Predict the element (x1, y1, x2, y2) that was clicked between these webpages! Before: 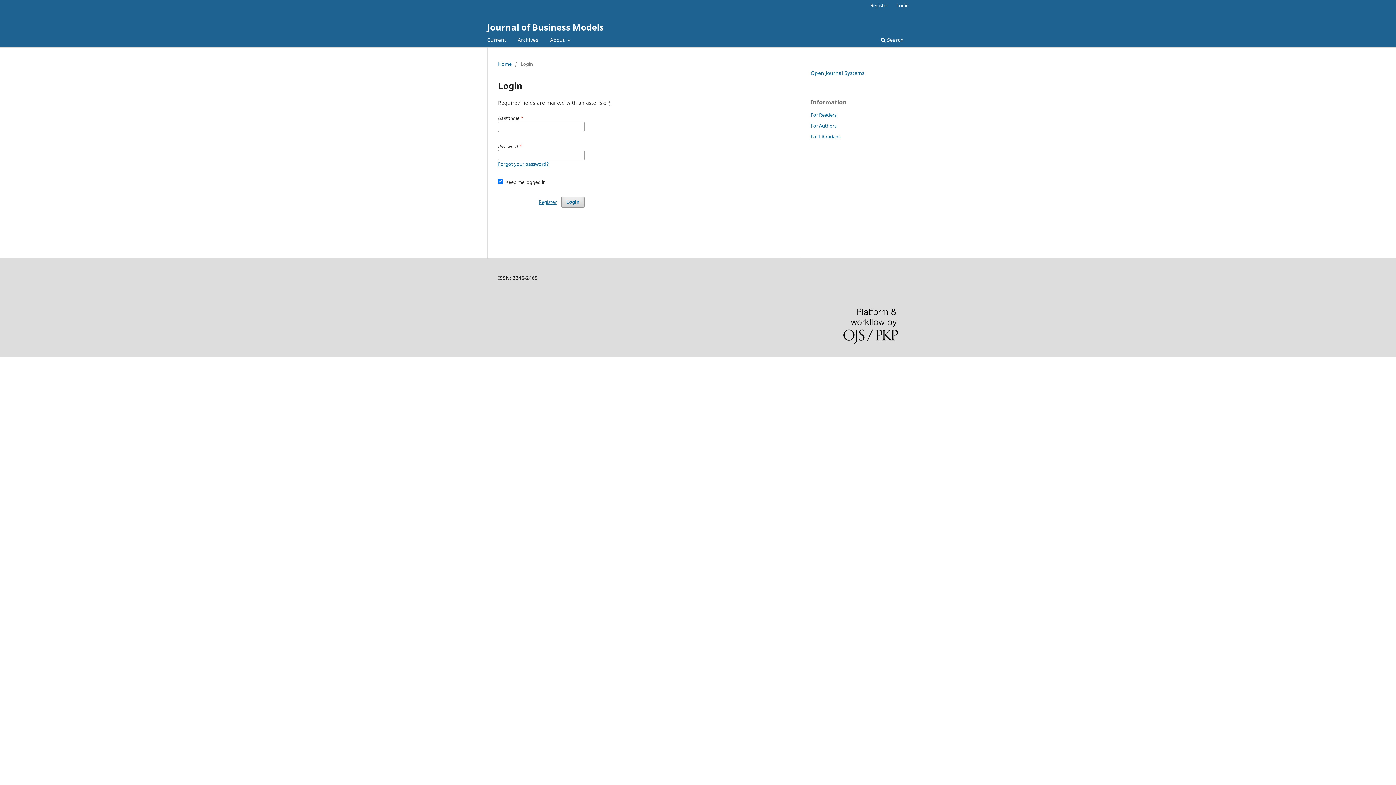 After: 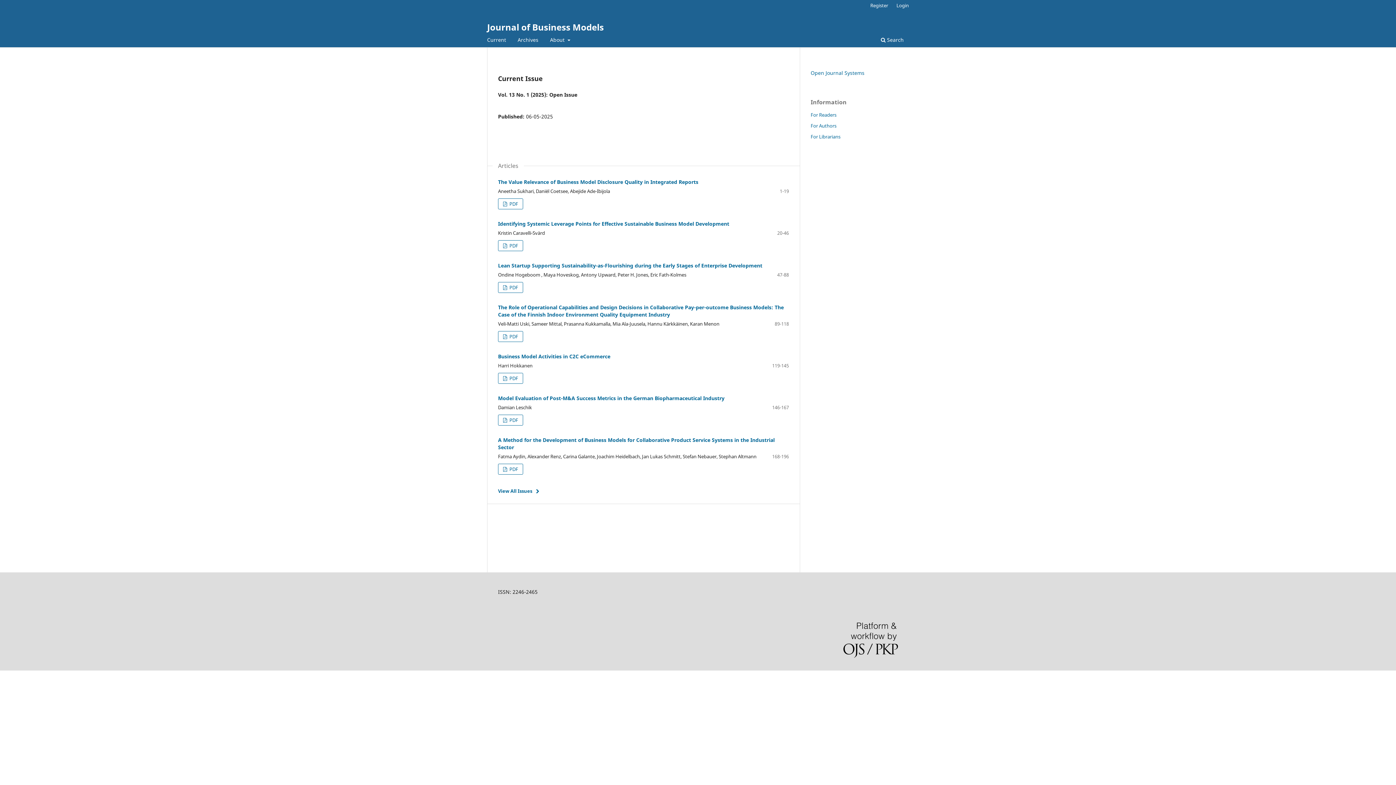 Action: bbox: (498, 60, 511, 67) label: Home